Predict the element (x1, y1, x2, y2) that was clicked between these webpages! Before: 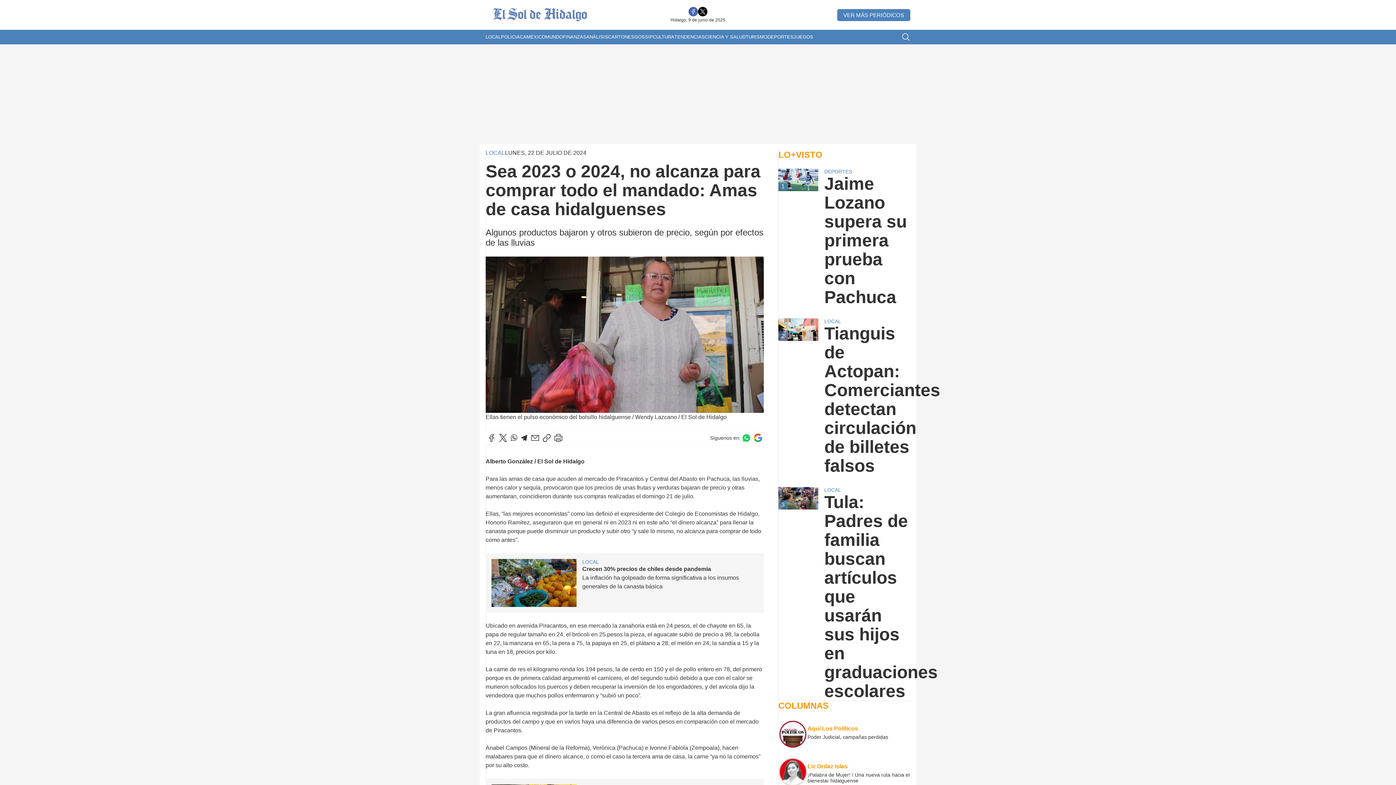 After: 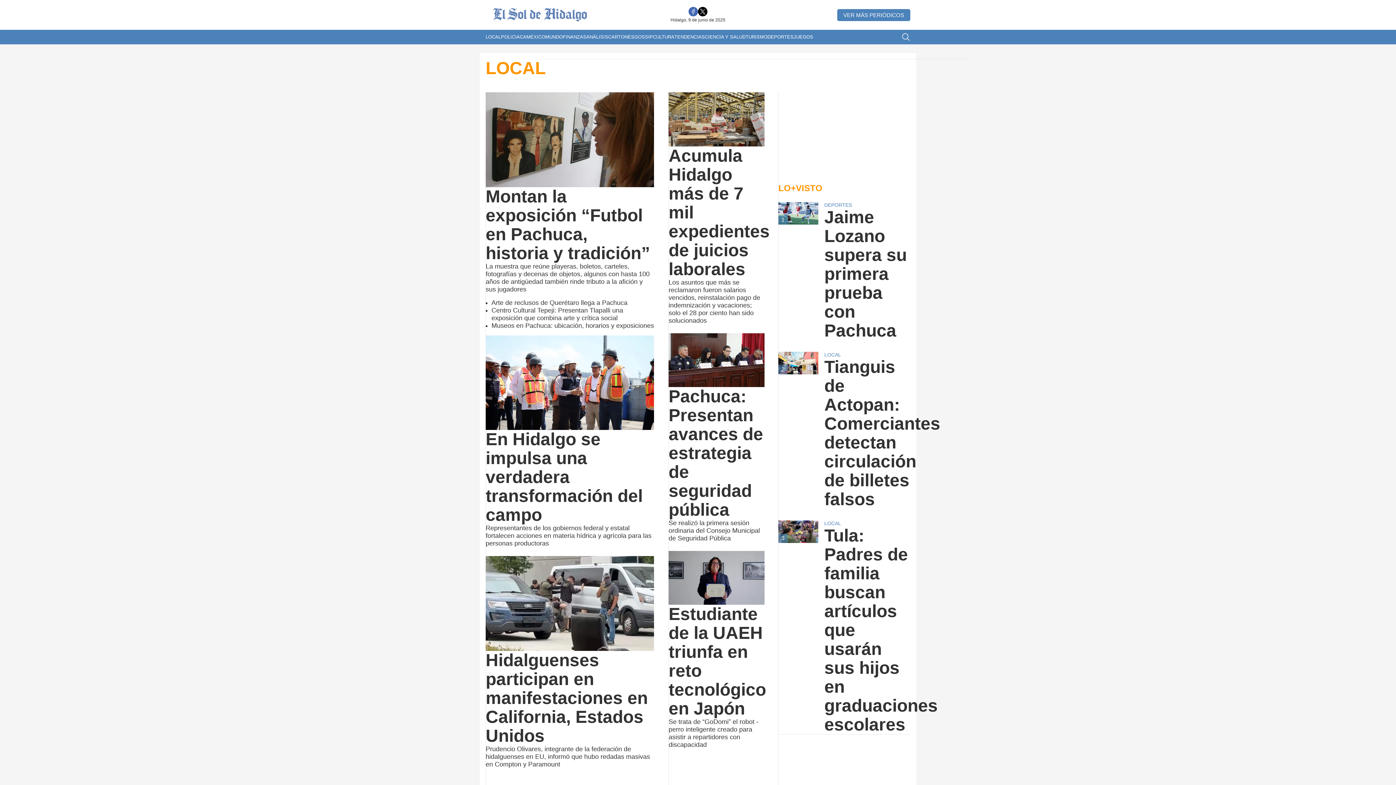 Action: label: LOCAL bbox: (824, 487, 910, 493)